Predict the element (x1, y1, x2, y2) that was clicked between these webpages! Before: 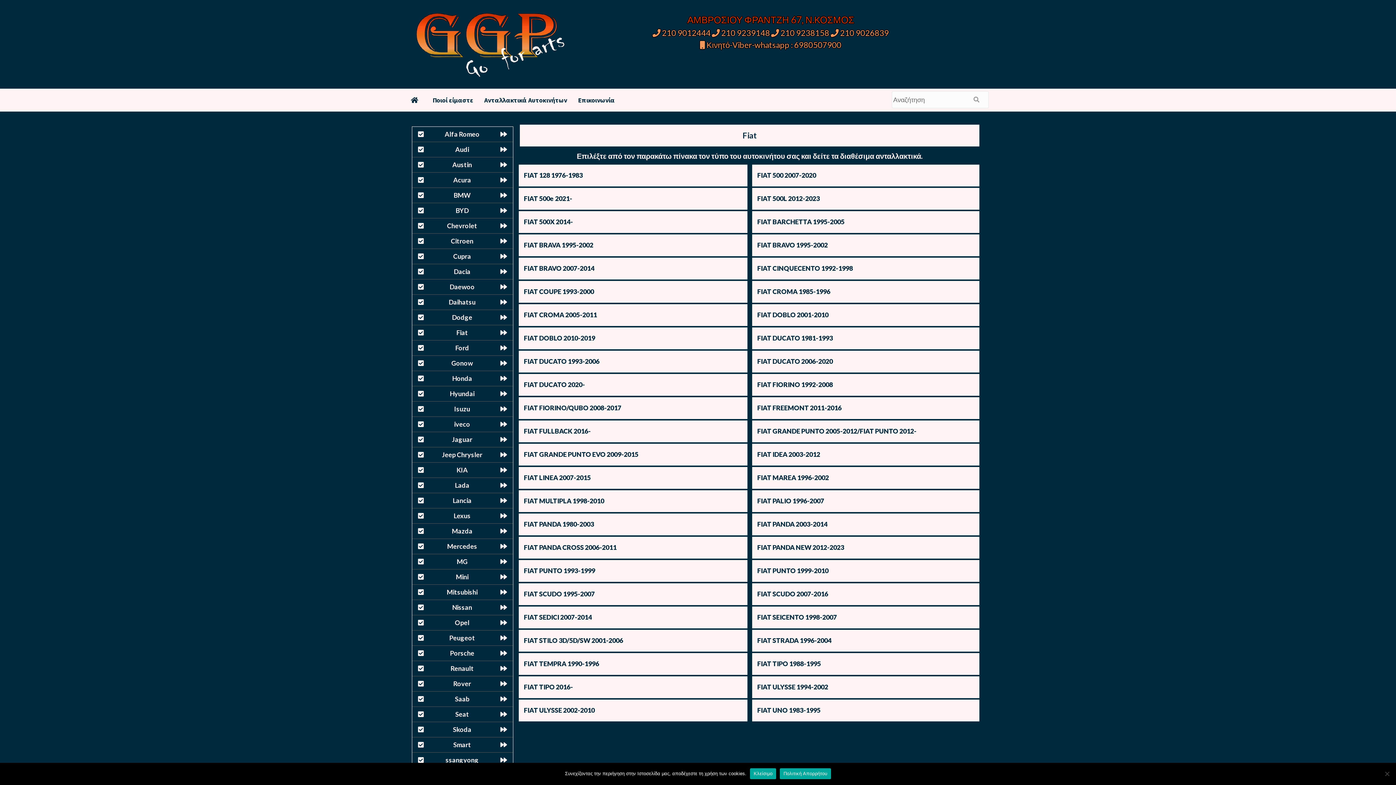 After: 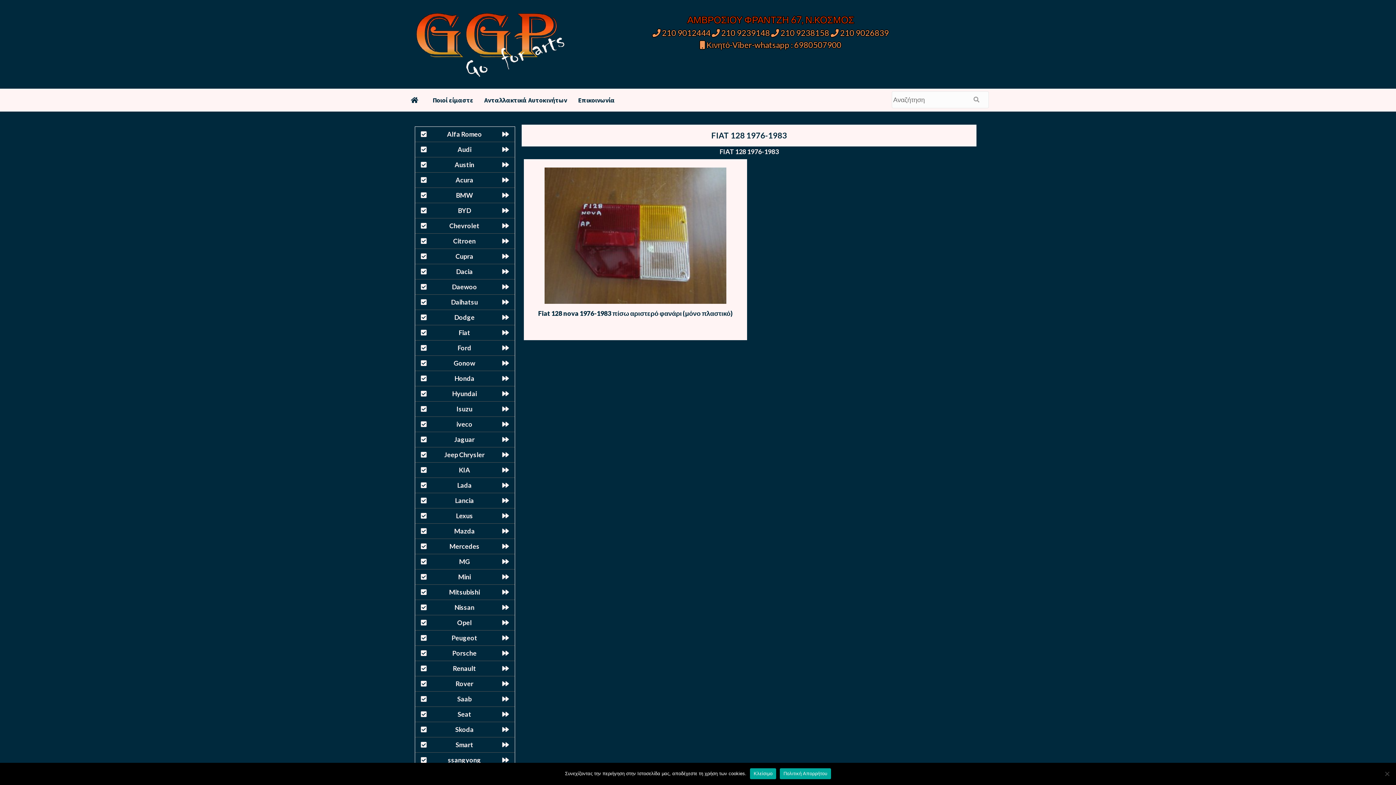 Action: bbox: (524, 171, 582, 179) label: FIAT 128 1976-1983